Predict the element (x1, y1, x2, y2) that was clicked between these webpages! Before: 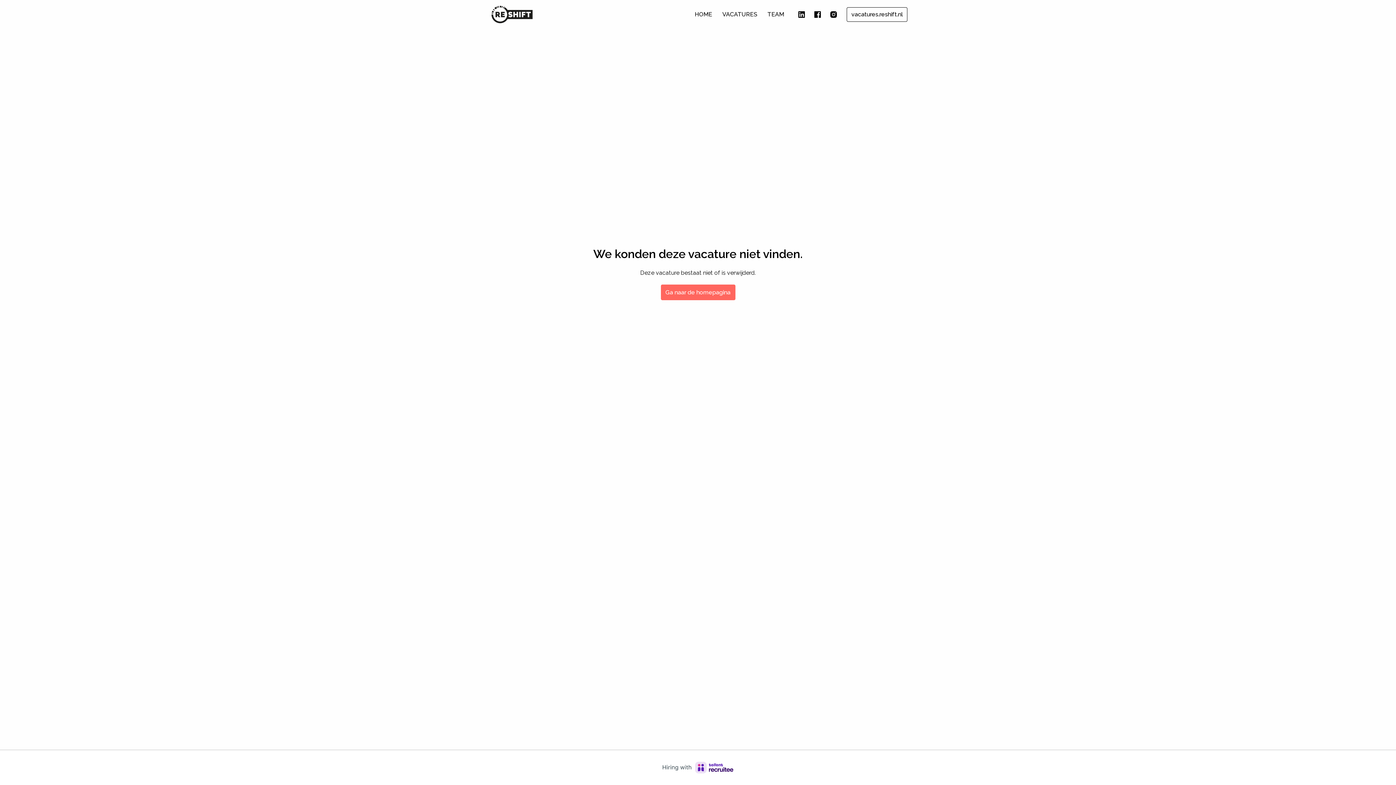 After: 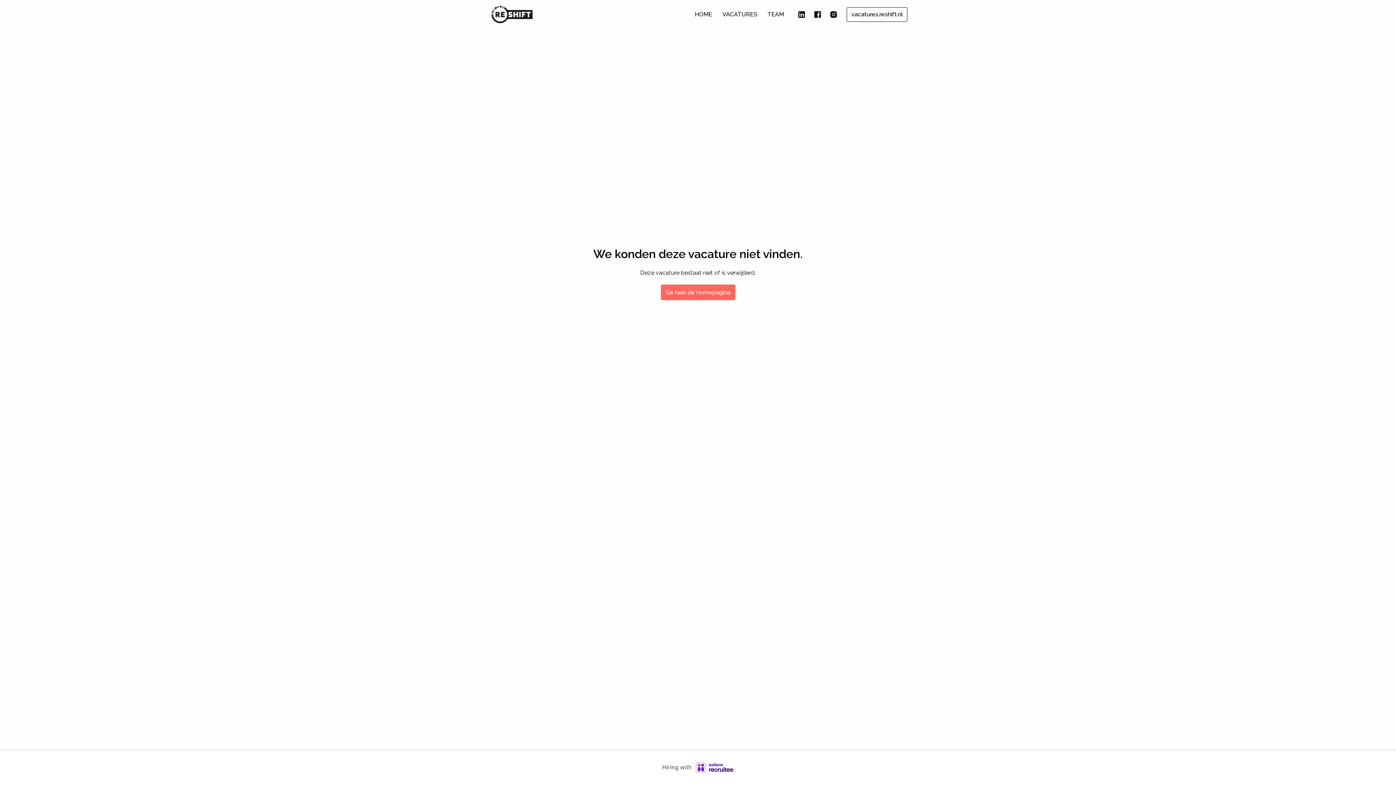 Action: label: Hiring with Recruitee bbox: (662, 762, 733, 773)